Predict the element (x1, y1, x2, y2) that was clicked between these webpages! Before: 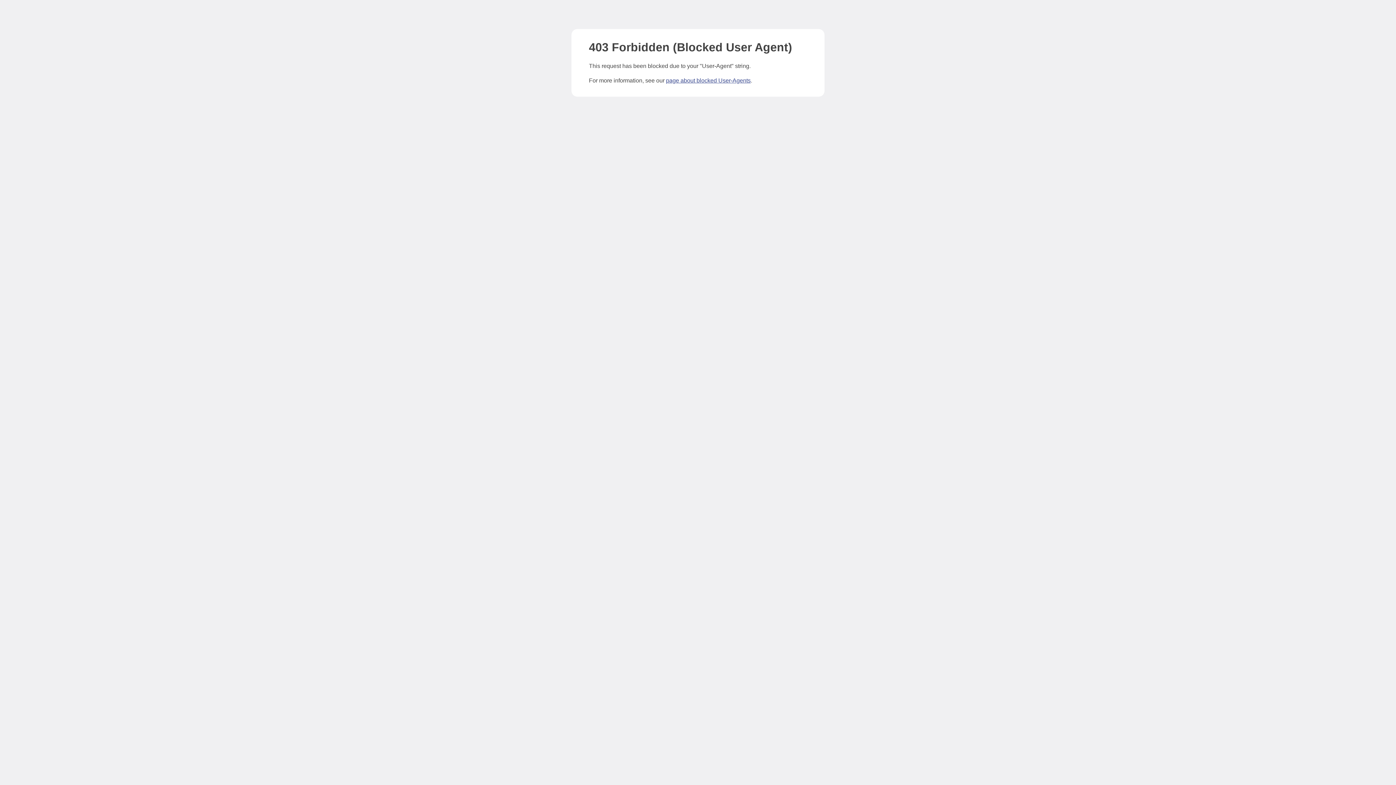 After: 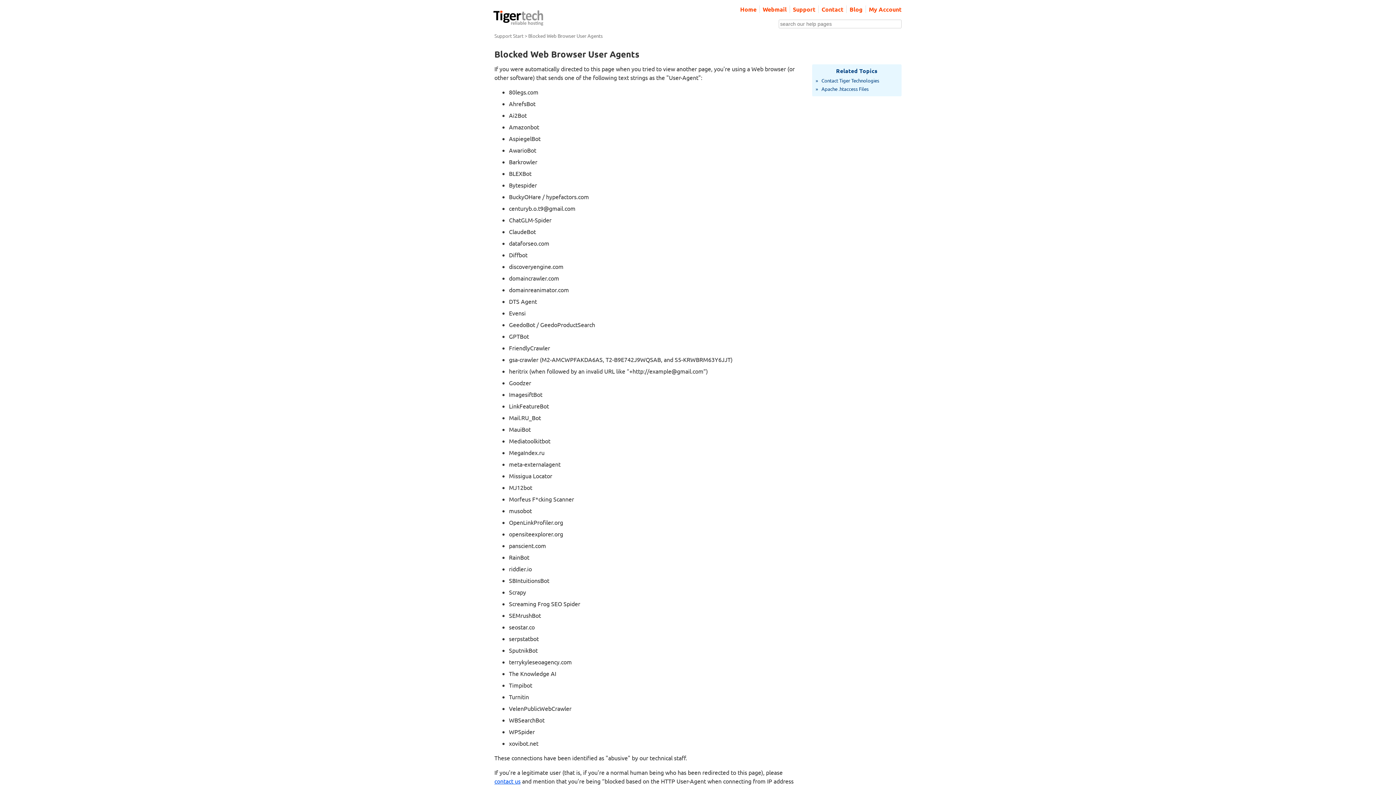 Action: label: page about blocked User-Agents bbox: (666, 77, 750, 83)